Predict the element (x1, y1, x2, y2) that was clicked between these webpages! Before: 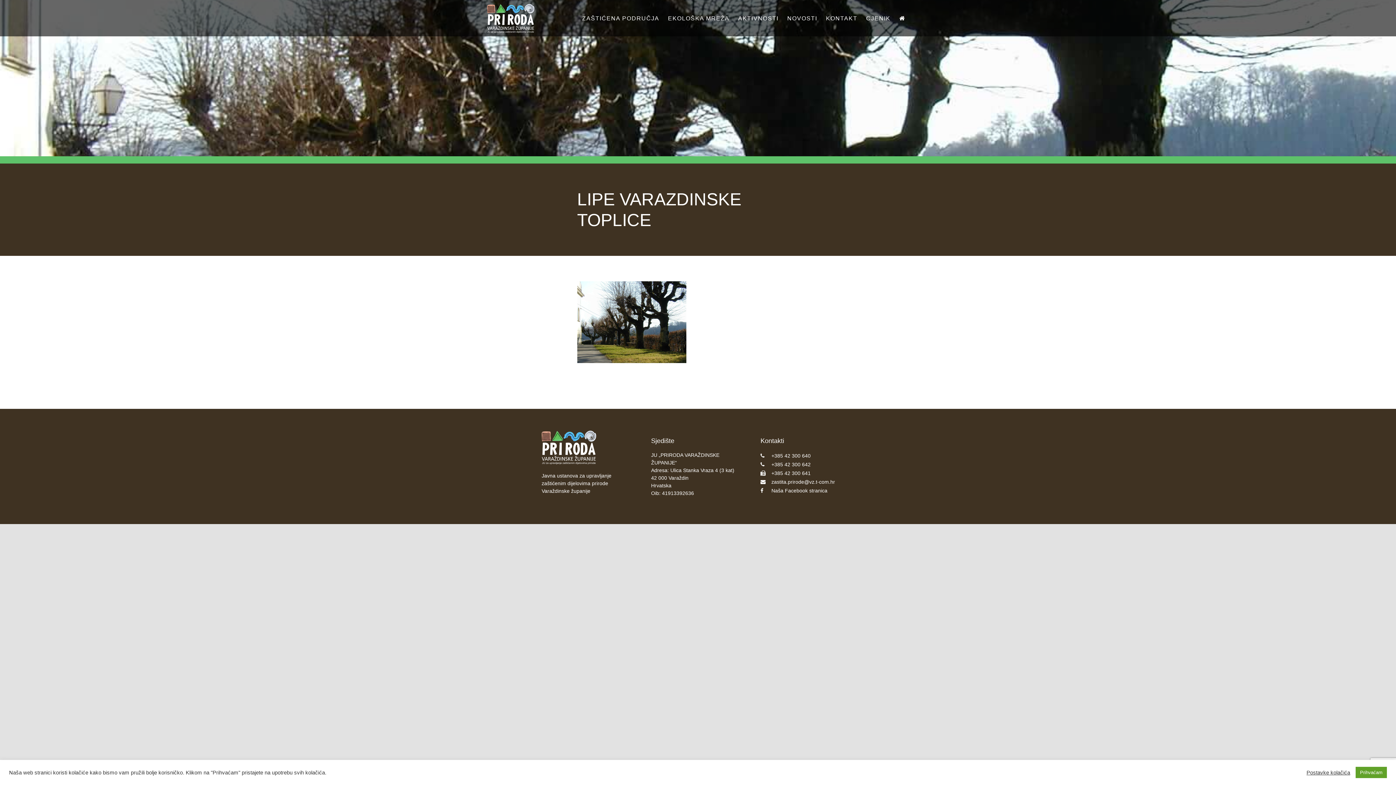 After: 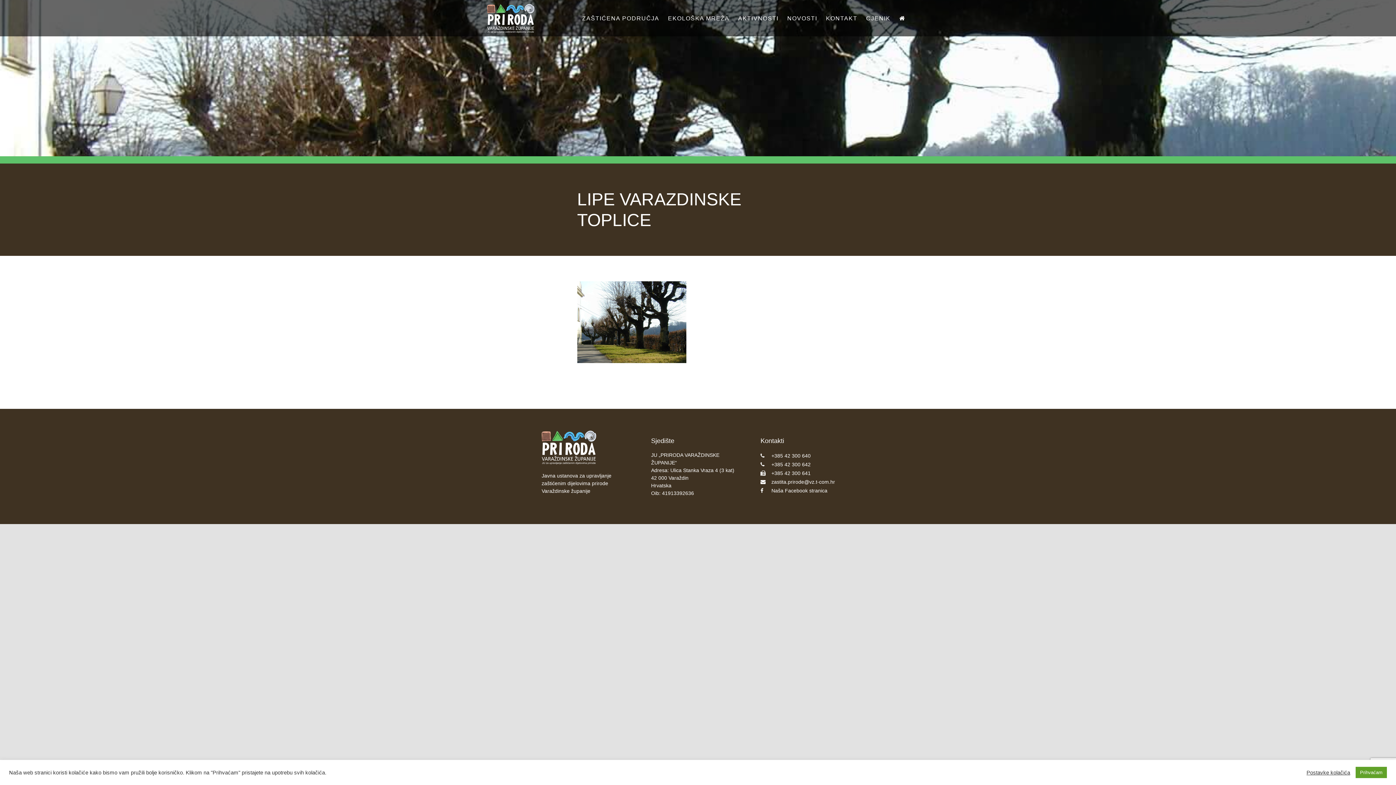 Action: bbox: (760, 461, 810, 467) label: +385 42 300 642